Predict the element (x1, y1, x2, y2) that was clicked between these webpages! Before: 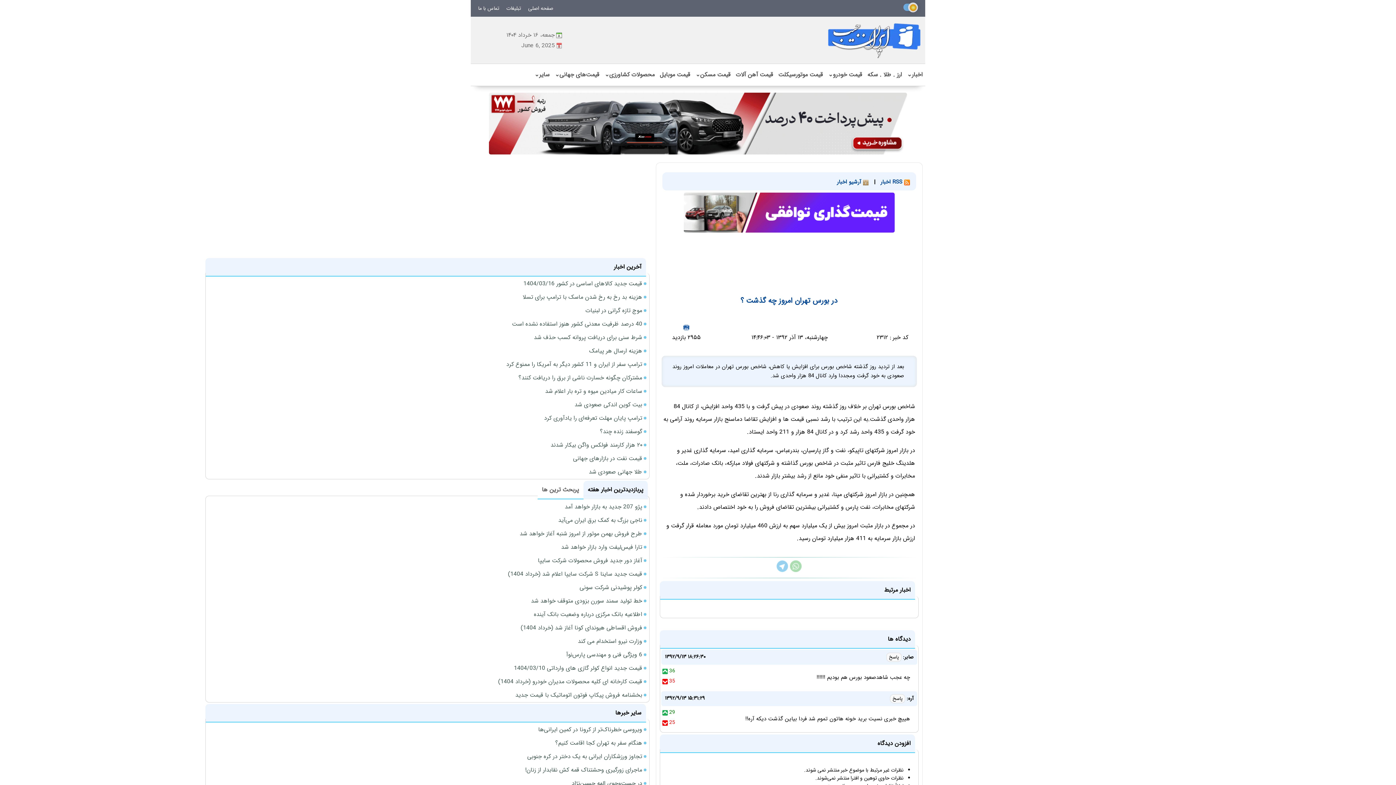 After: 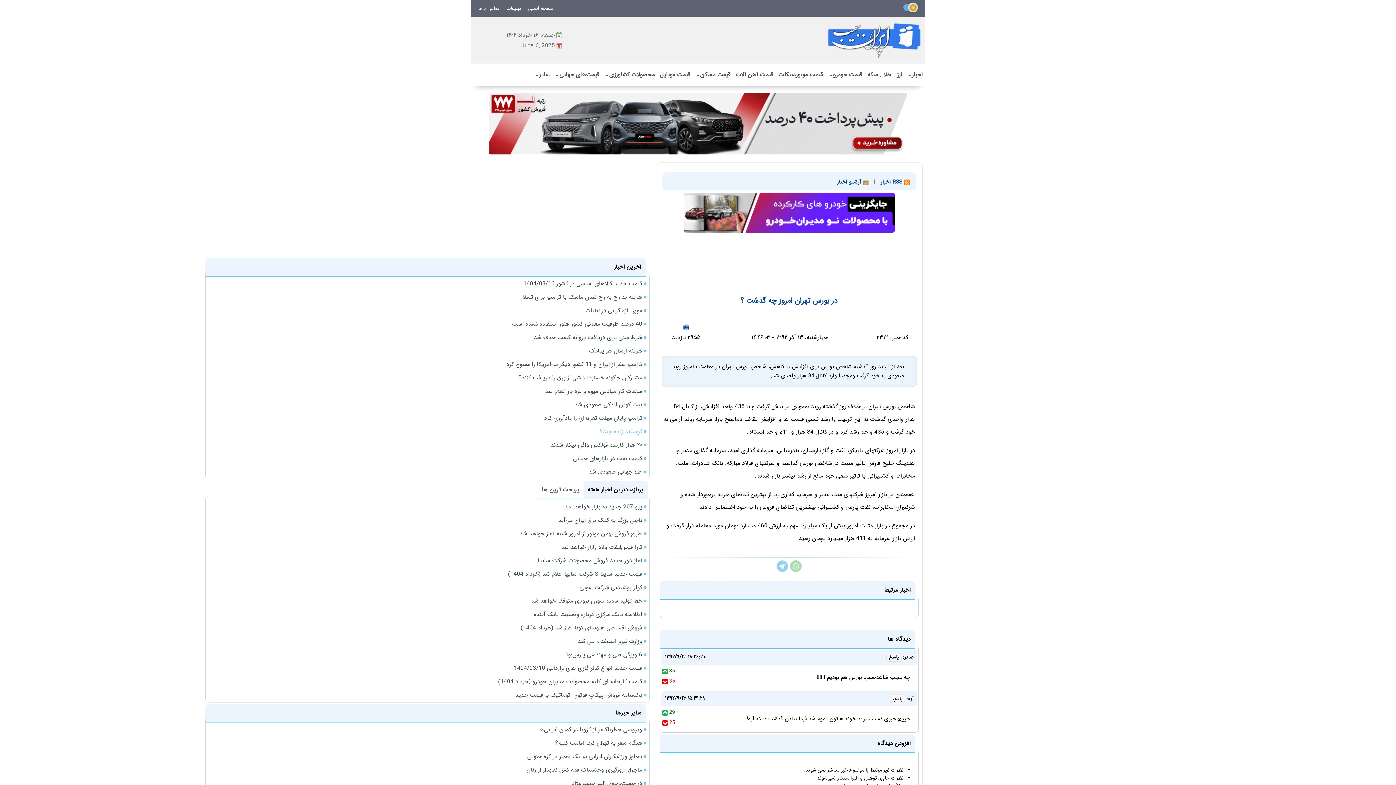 Action: label: گوسفند زنده چند؟ bbox: (600, 427, 642, 436)